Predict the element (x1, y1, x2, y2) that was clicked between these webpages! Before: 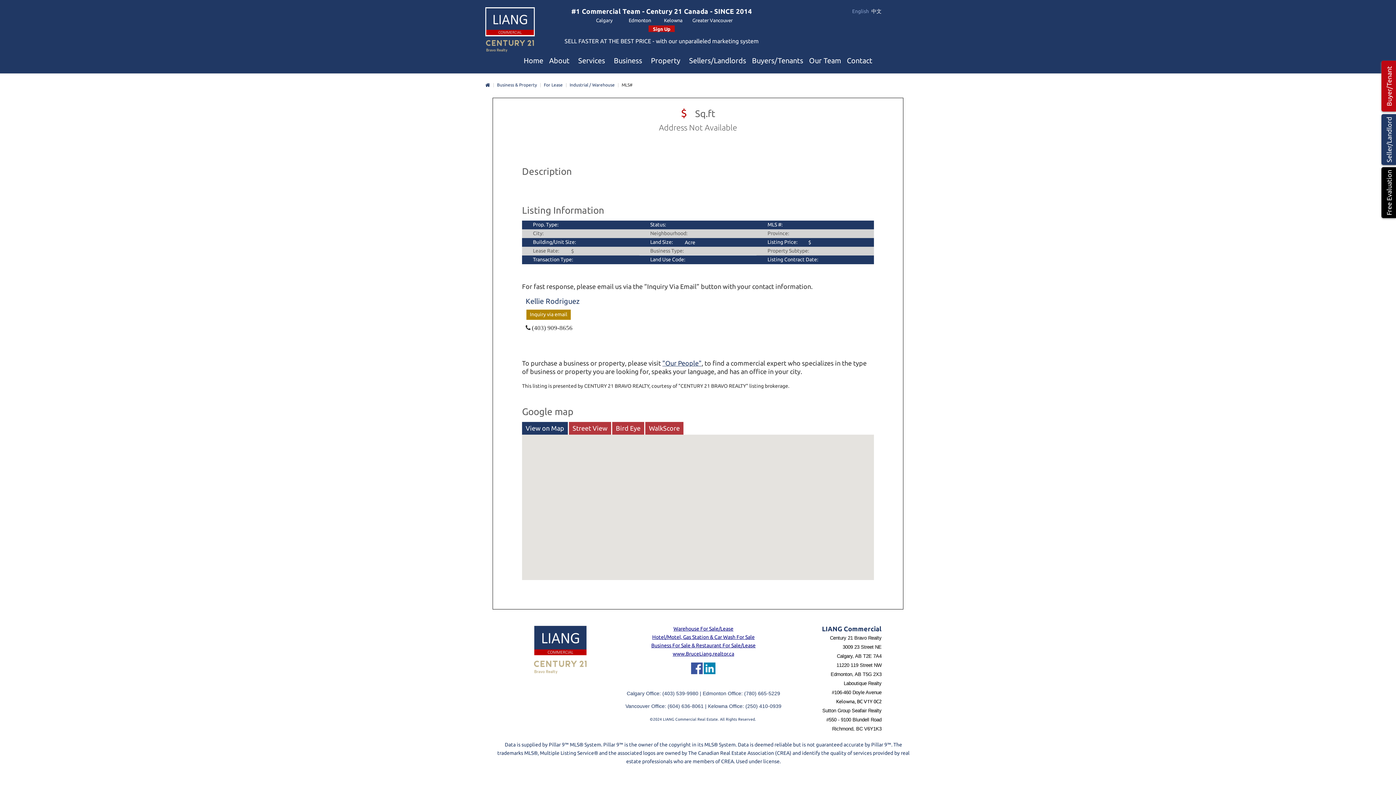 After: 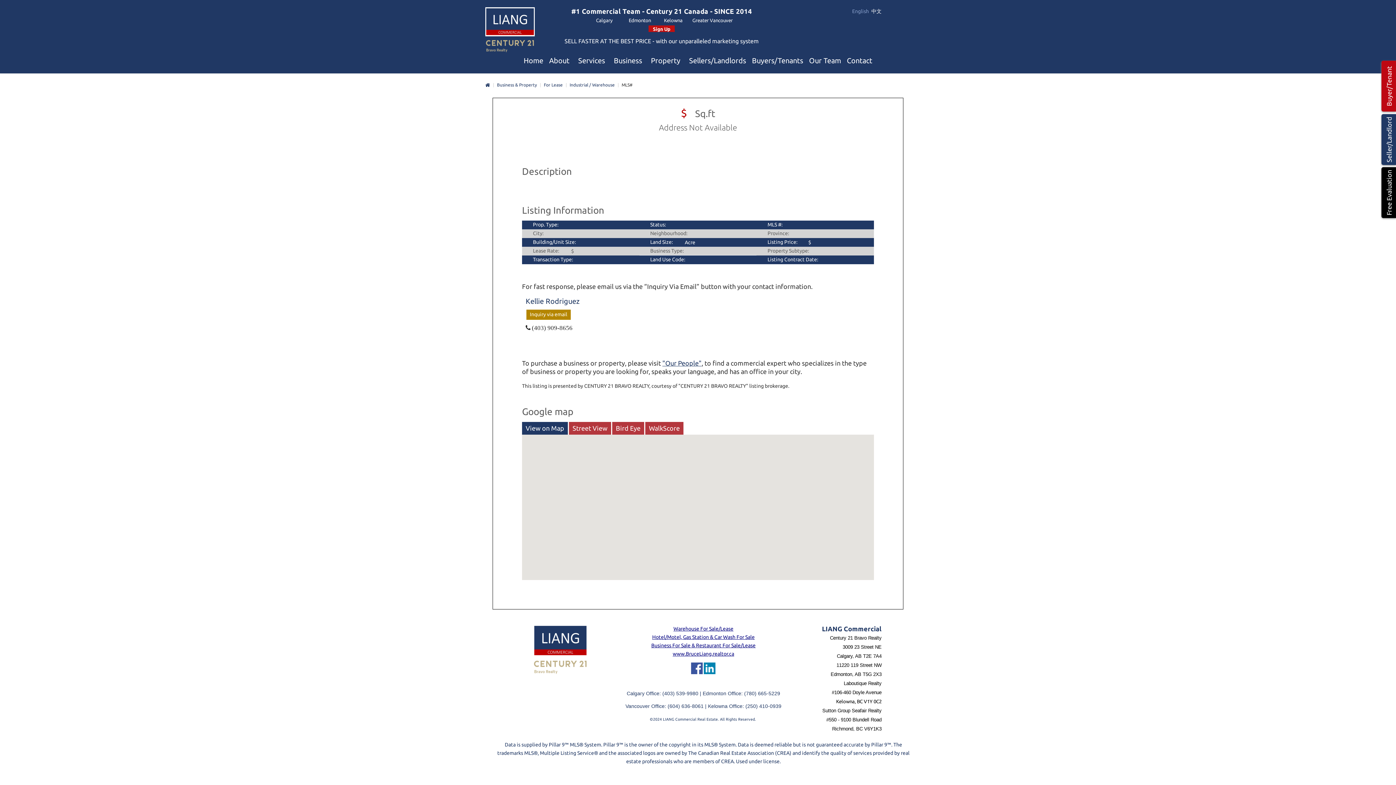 Action: label: Seller/Landlord bbox: (1381, 114, 1396, 165)